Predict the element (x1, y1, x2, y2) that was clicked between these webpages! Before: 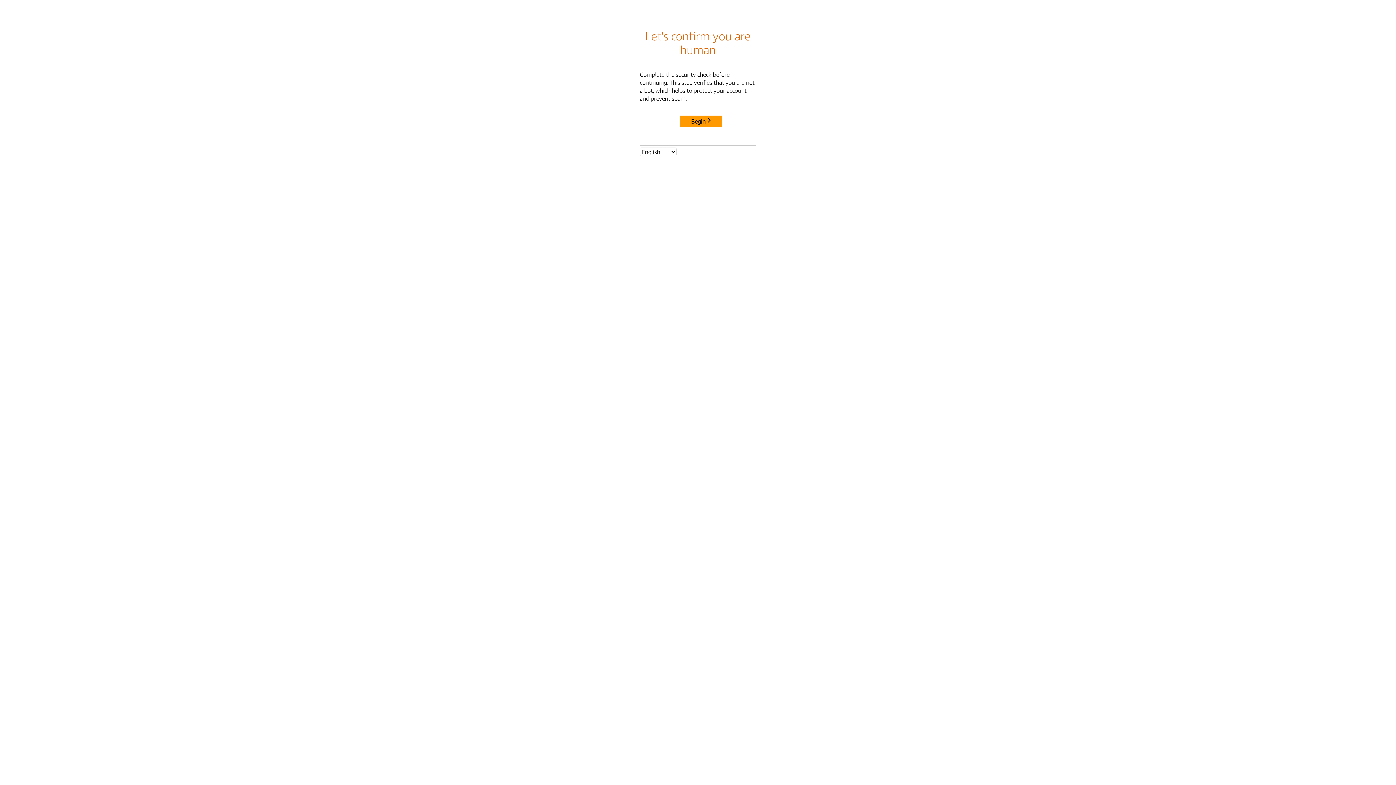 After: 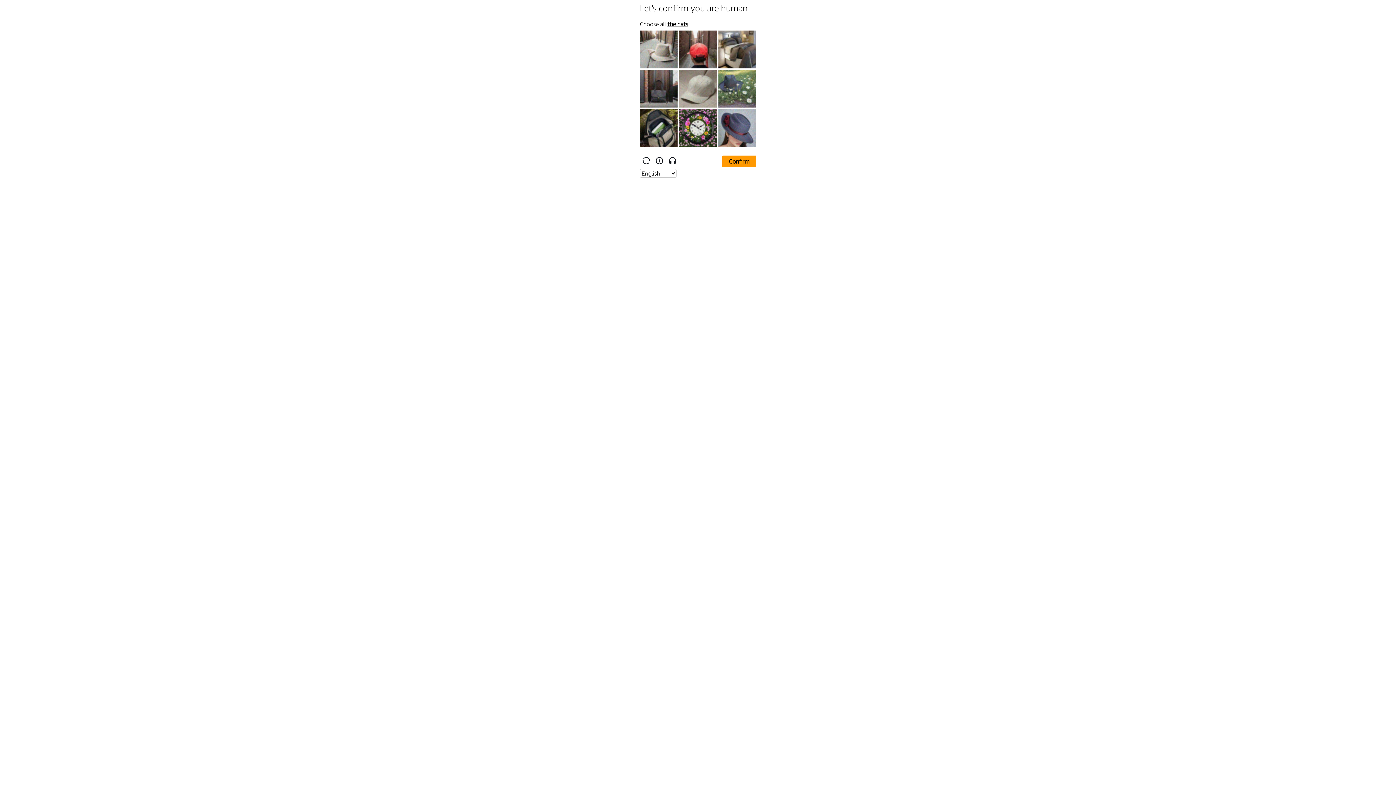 Action: label: Begin bbox: (680, 115, 722, 127)